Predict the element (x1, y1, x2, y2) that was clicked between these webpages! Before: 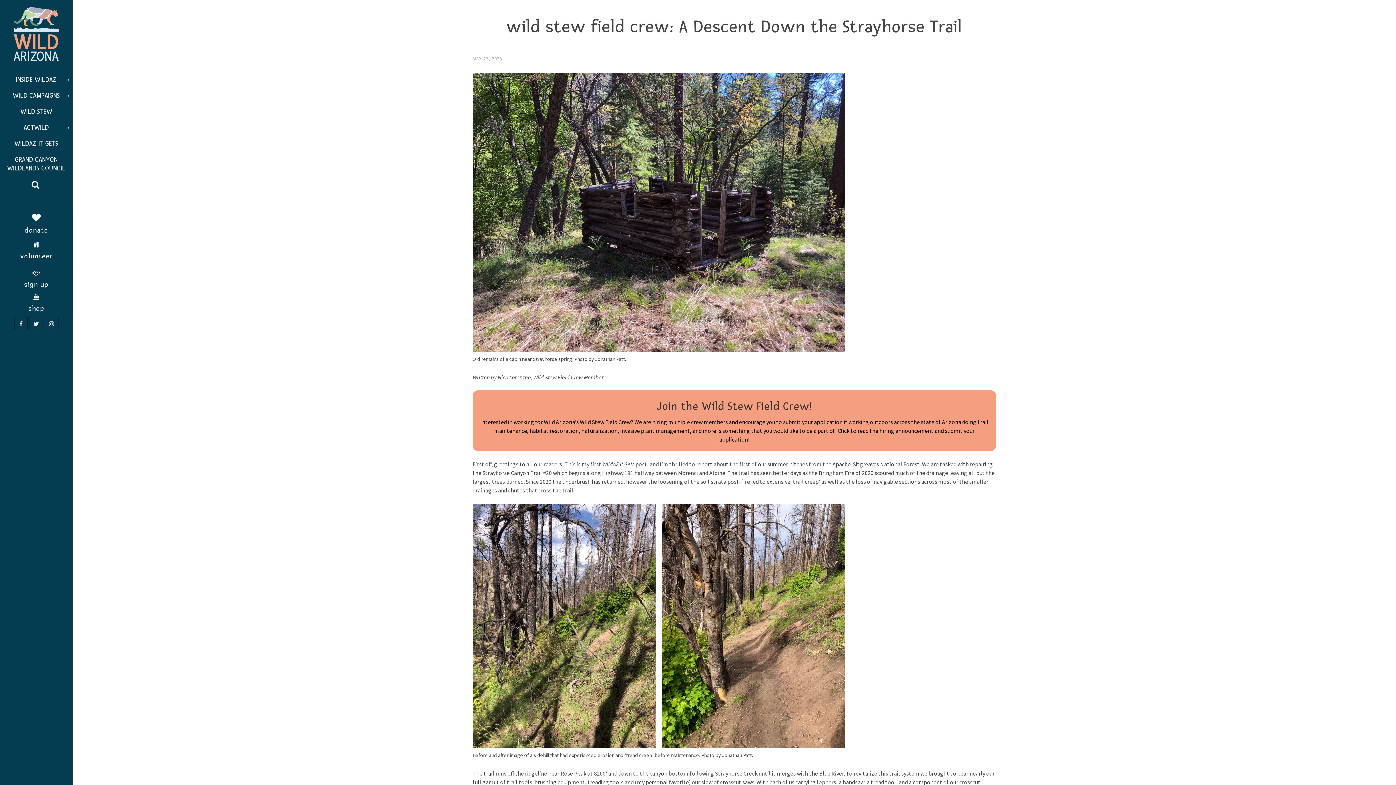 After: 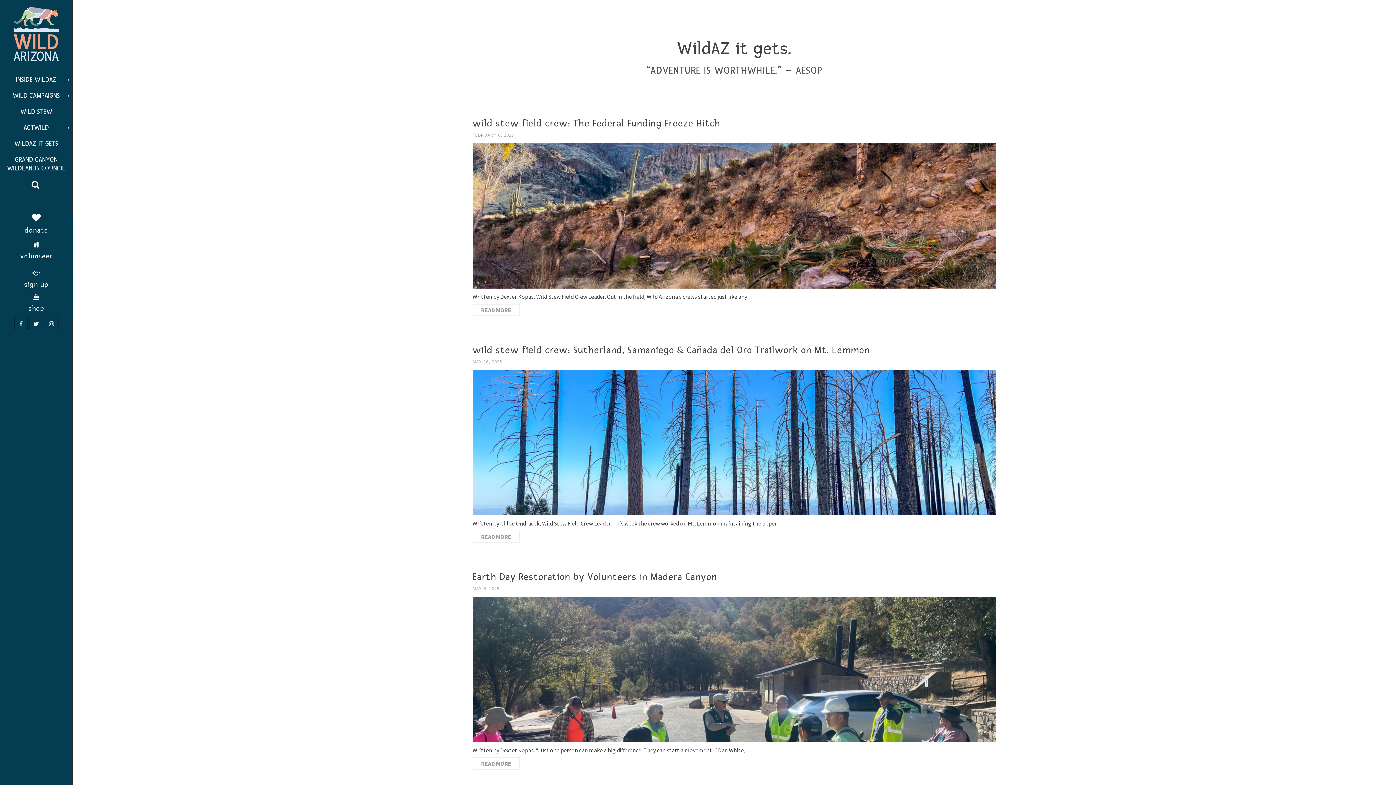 Action: label: WILDAZ IT GETS bbox: (0, 136, 72, 152)